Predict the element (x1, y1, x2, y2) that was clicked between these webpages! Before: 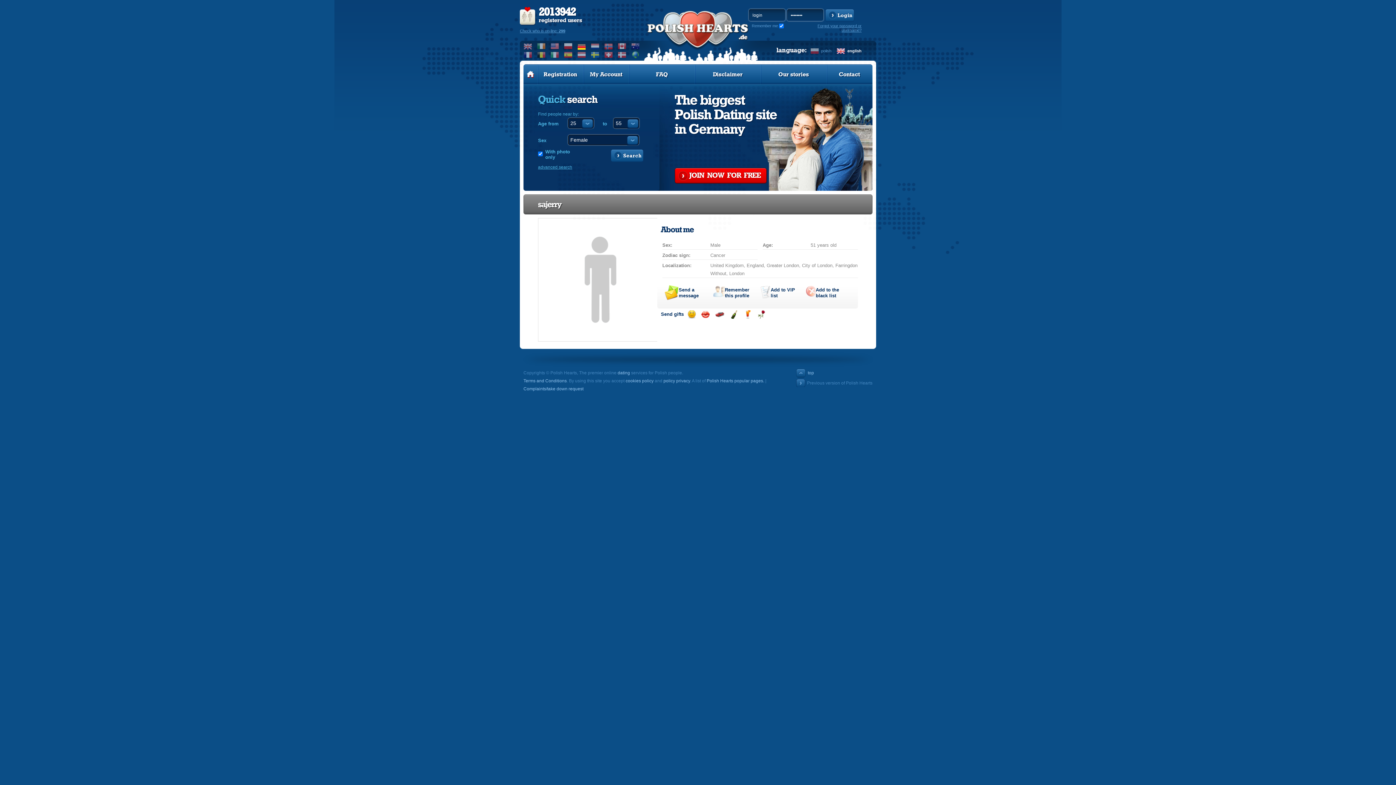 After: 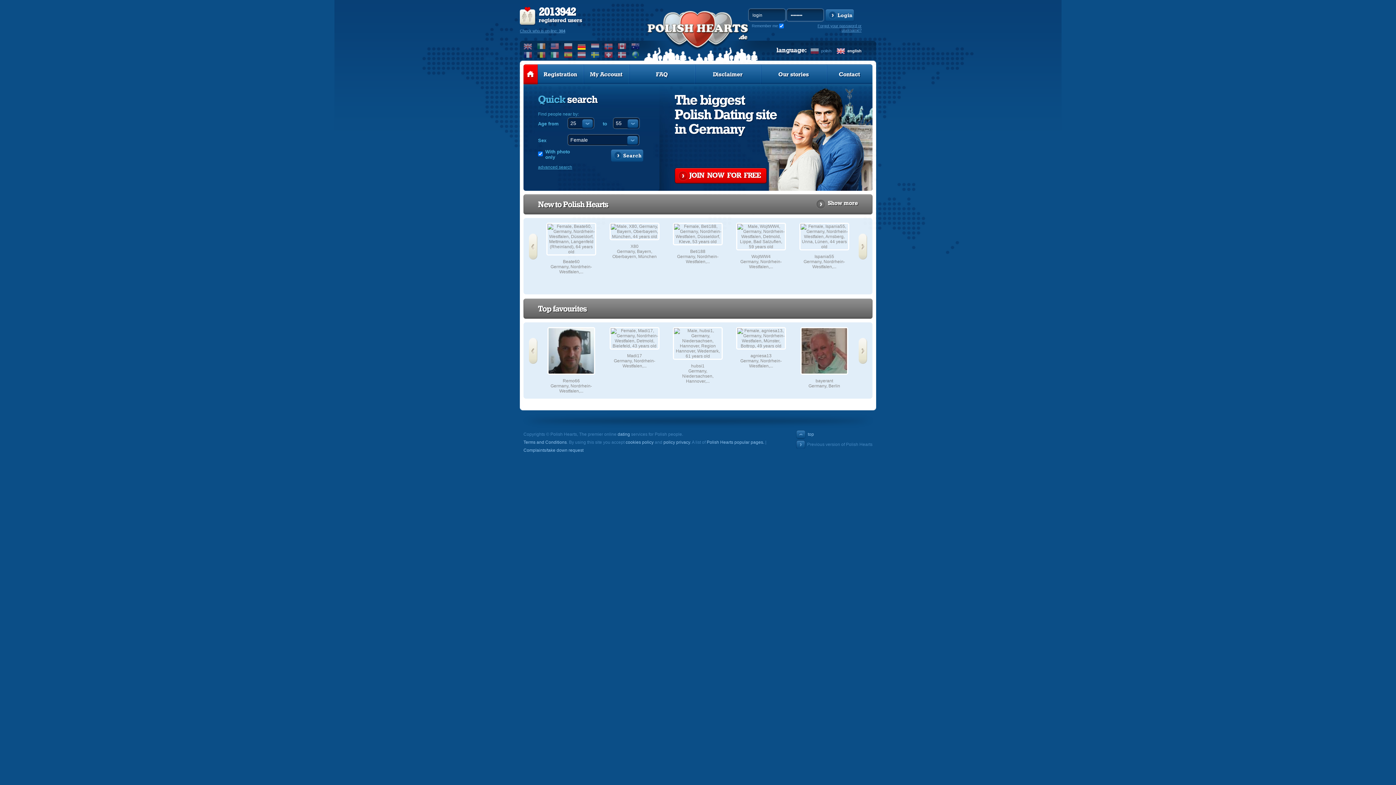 Action: bbox: (647, 12, 749, 60)